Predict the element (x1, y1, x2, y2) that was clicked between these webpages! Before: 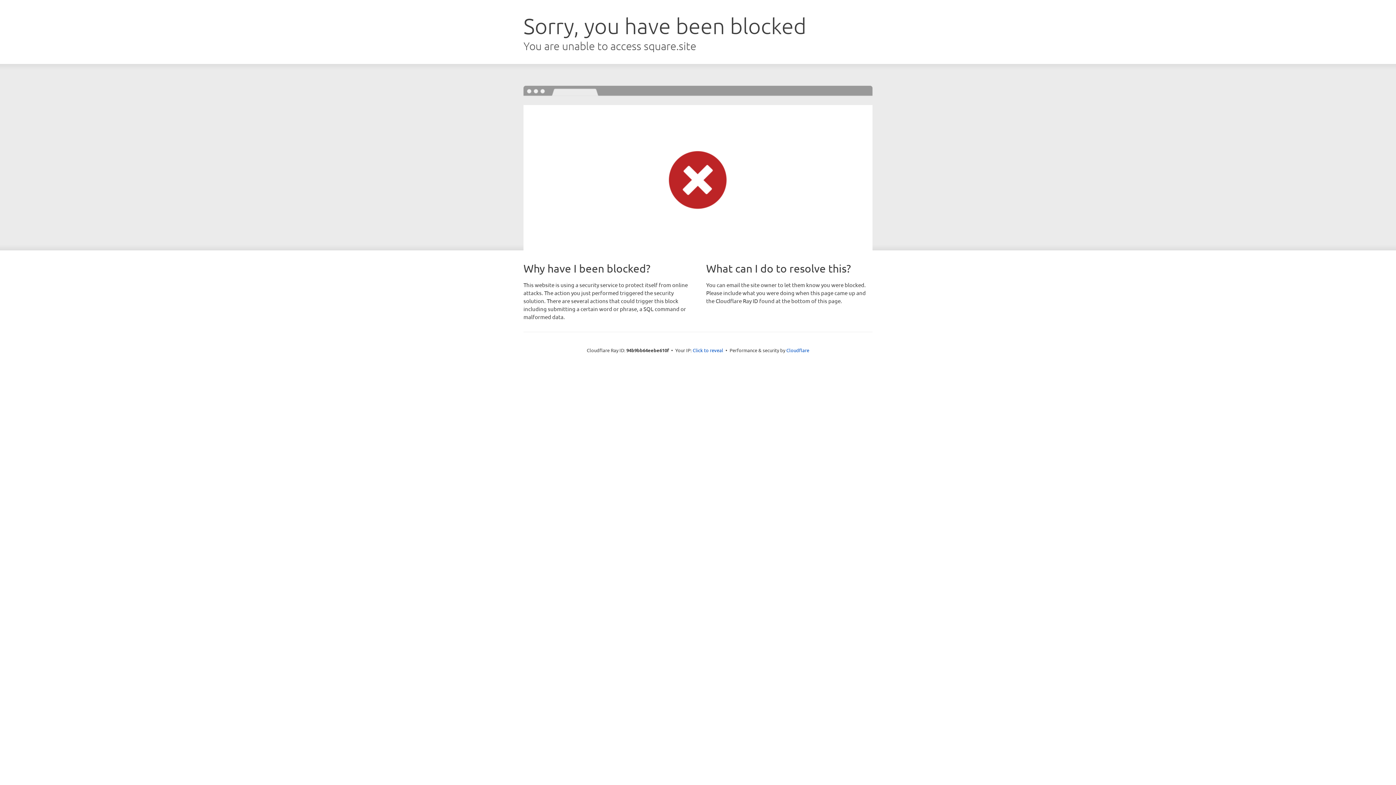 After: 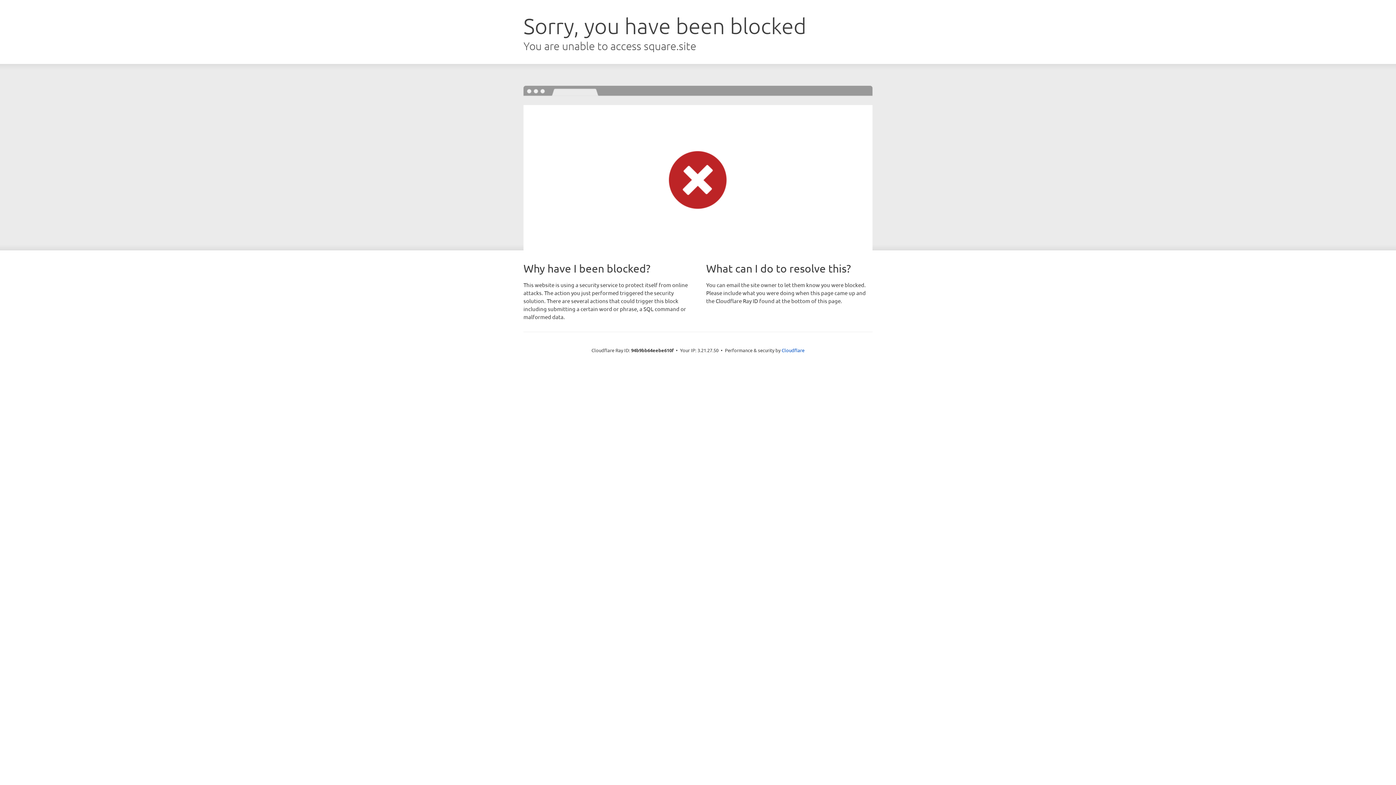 Action: bbox: (692, 346, 723, 353) label: Click to reveal